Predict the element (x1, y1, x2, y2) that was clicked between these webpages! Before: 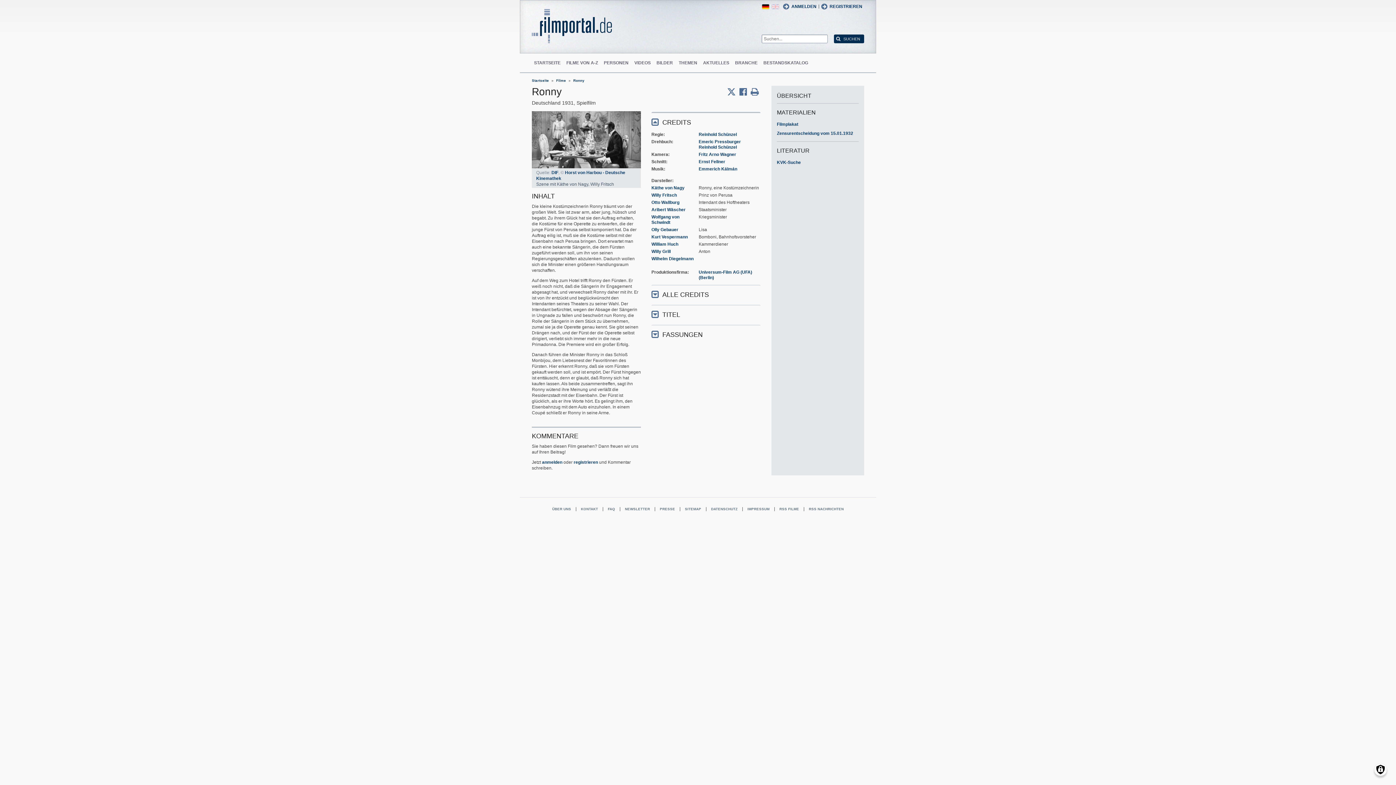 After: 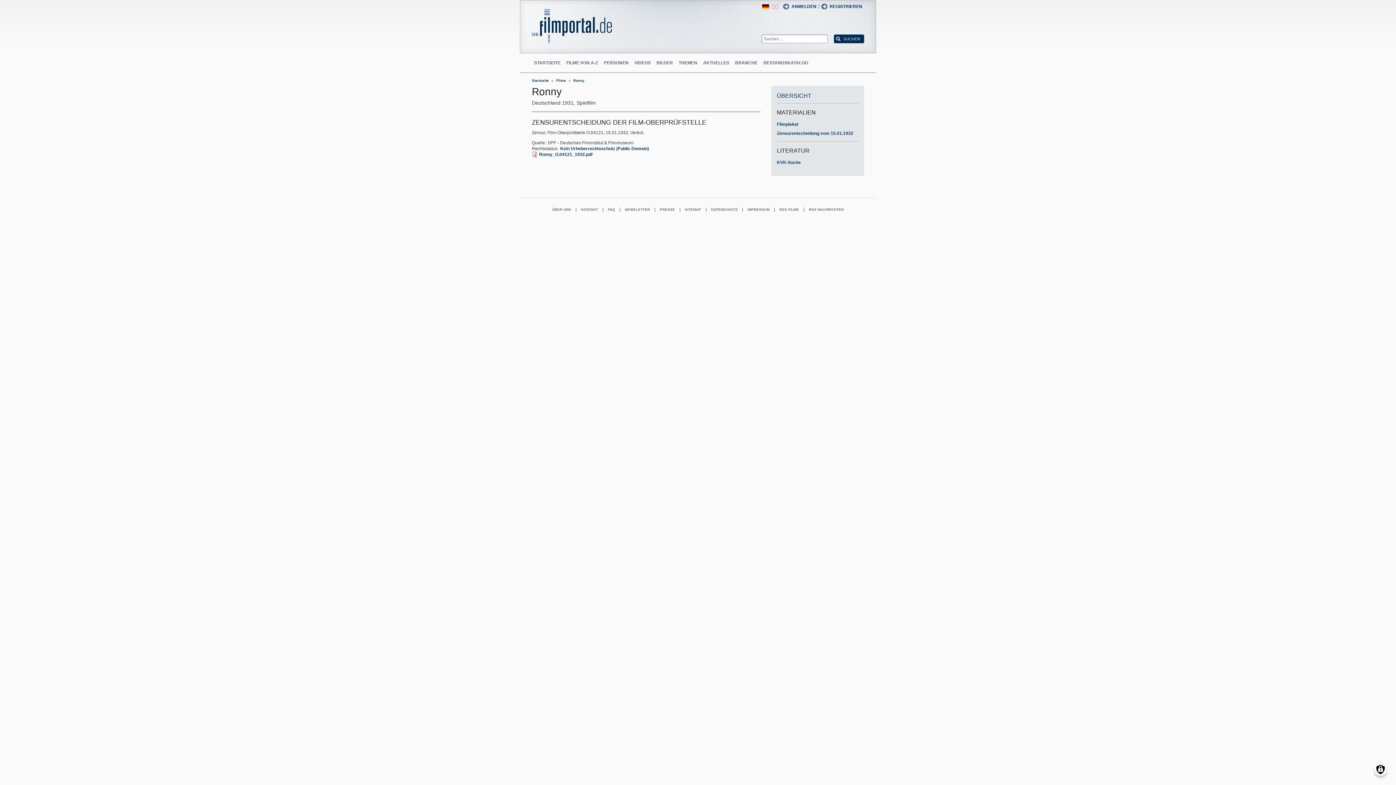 Action: label: Zensurentscheidung vom 15.01.1932 bbox: (777, 130, 853, 135)